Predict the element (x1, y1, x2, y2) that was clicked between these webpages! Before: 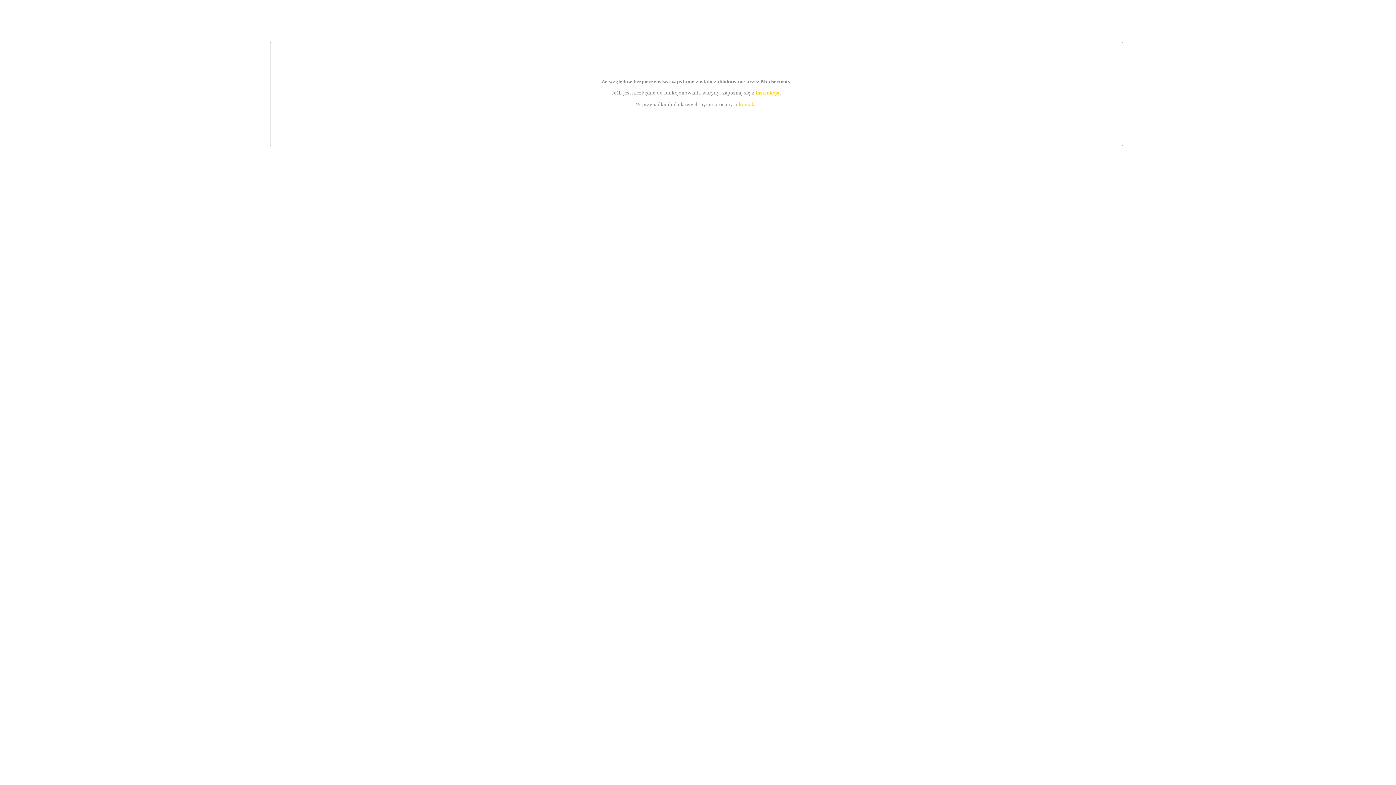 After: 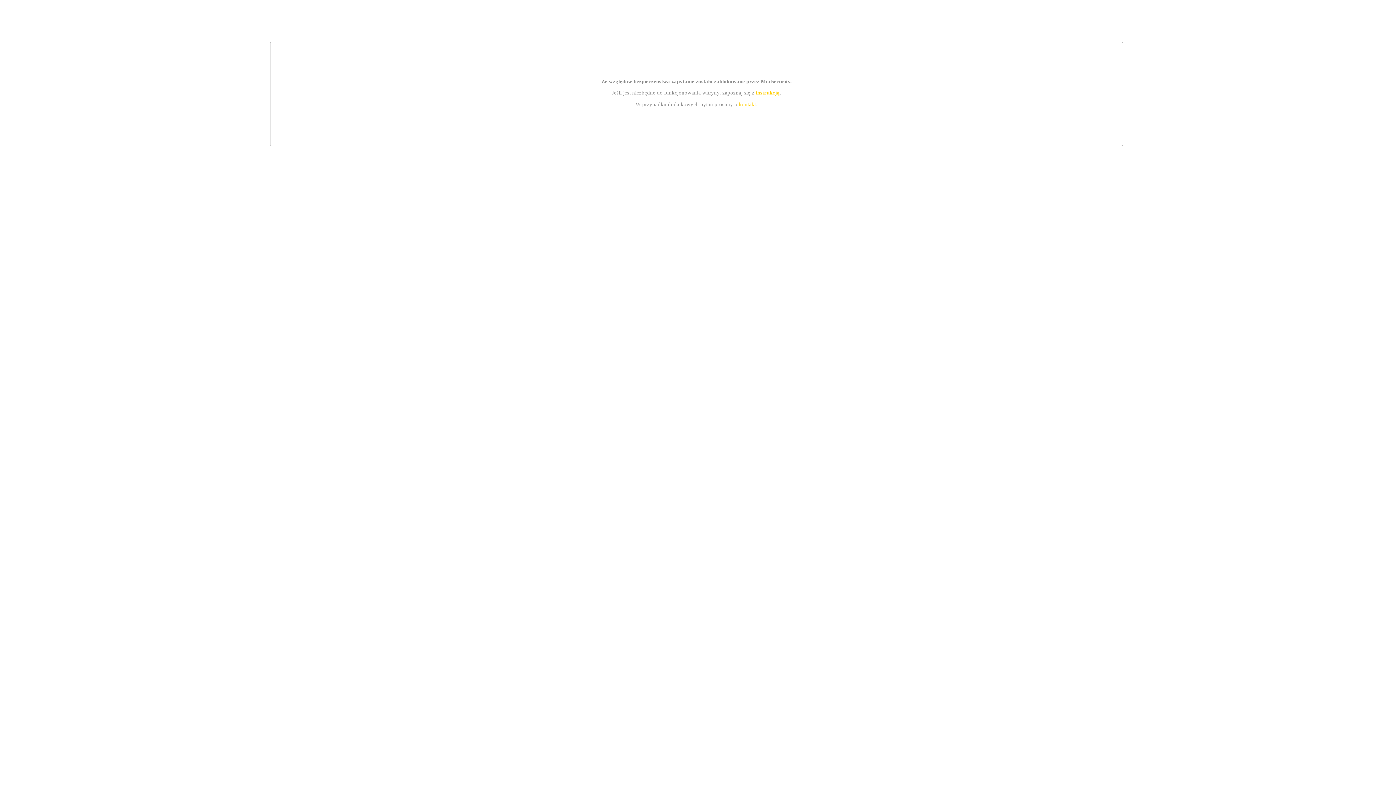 Action: bbox: (739, 101, 756, 107) label: kontakt